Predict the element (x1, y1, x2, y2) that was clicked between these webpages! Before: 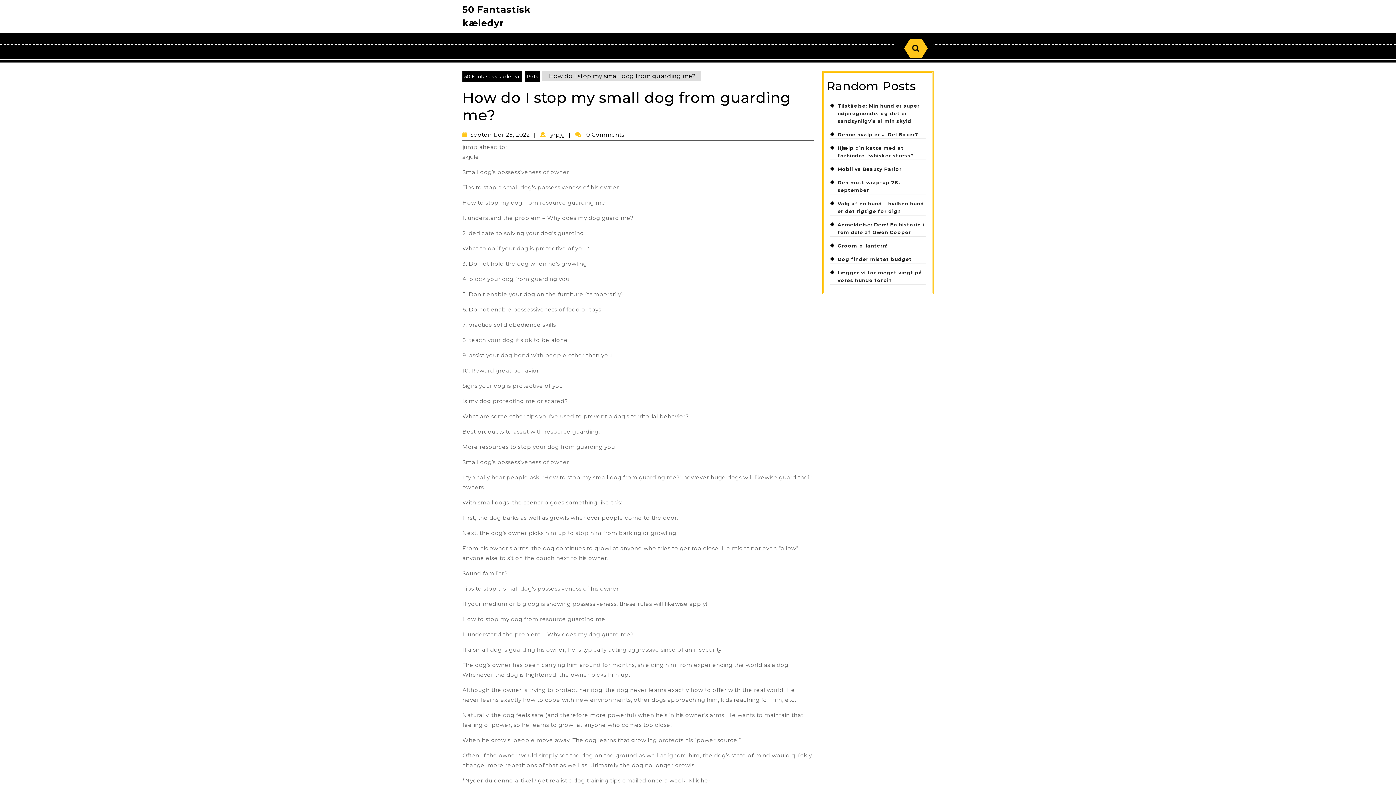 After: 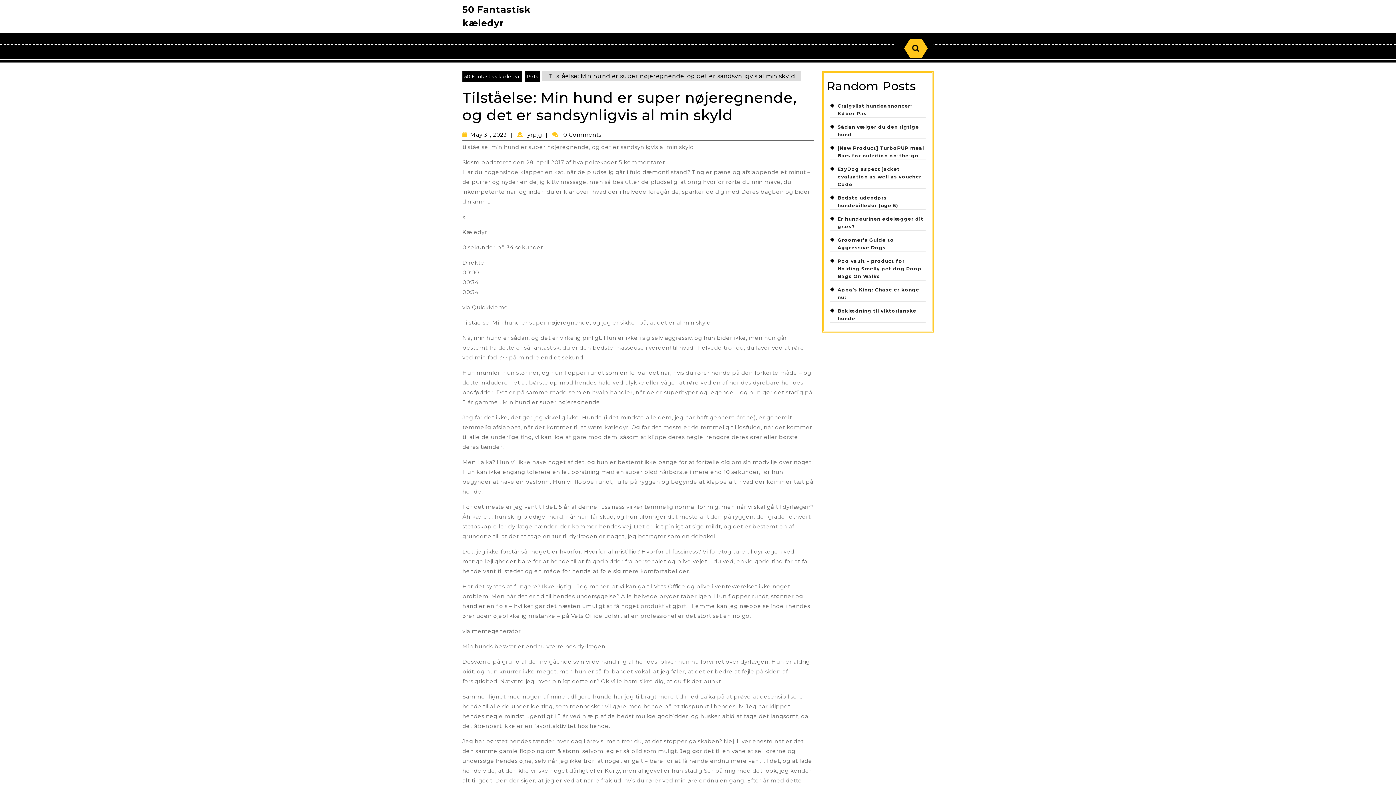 Action: label: Tilståelse: Min hund er super nøjeregnende, og det er sandsynligvis al min skyld bbox: (837, 102, 919, 124)